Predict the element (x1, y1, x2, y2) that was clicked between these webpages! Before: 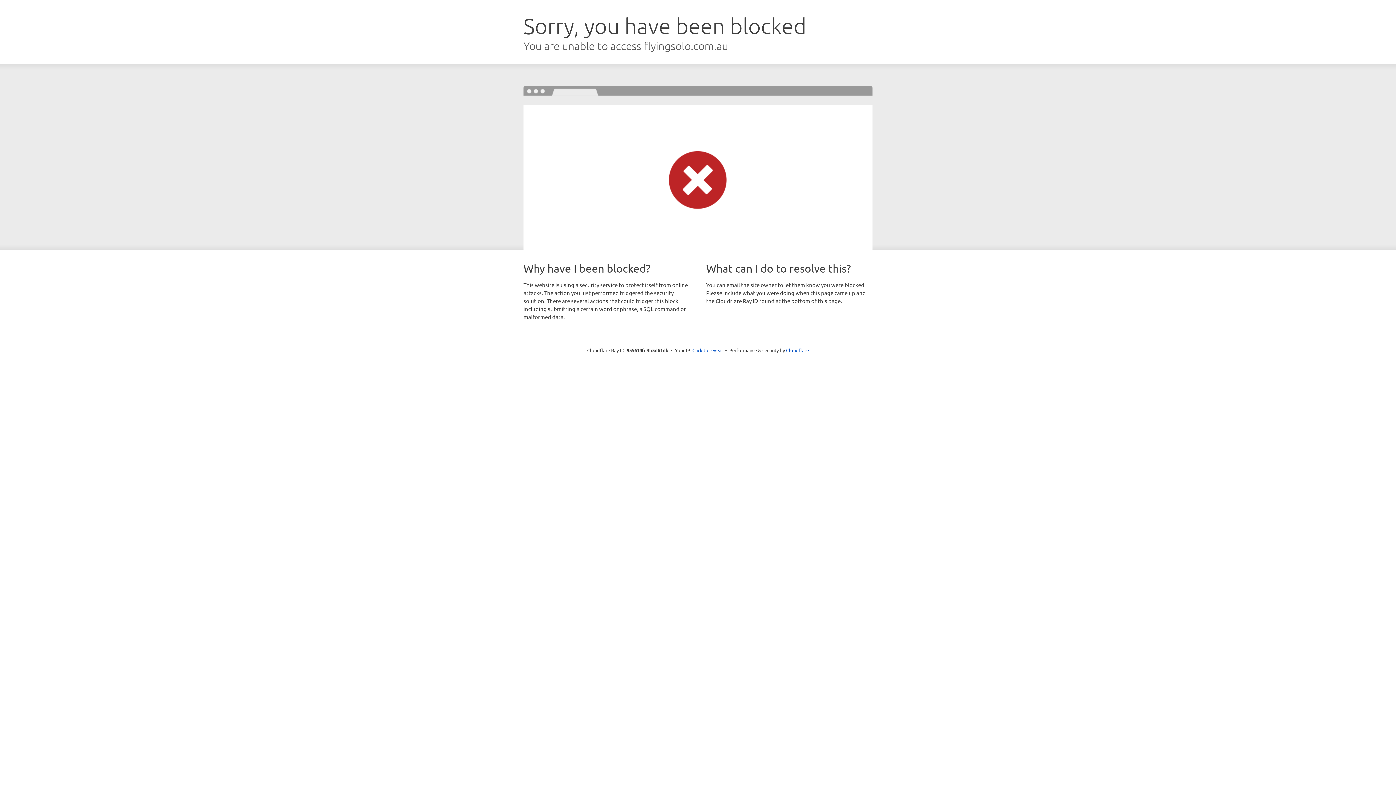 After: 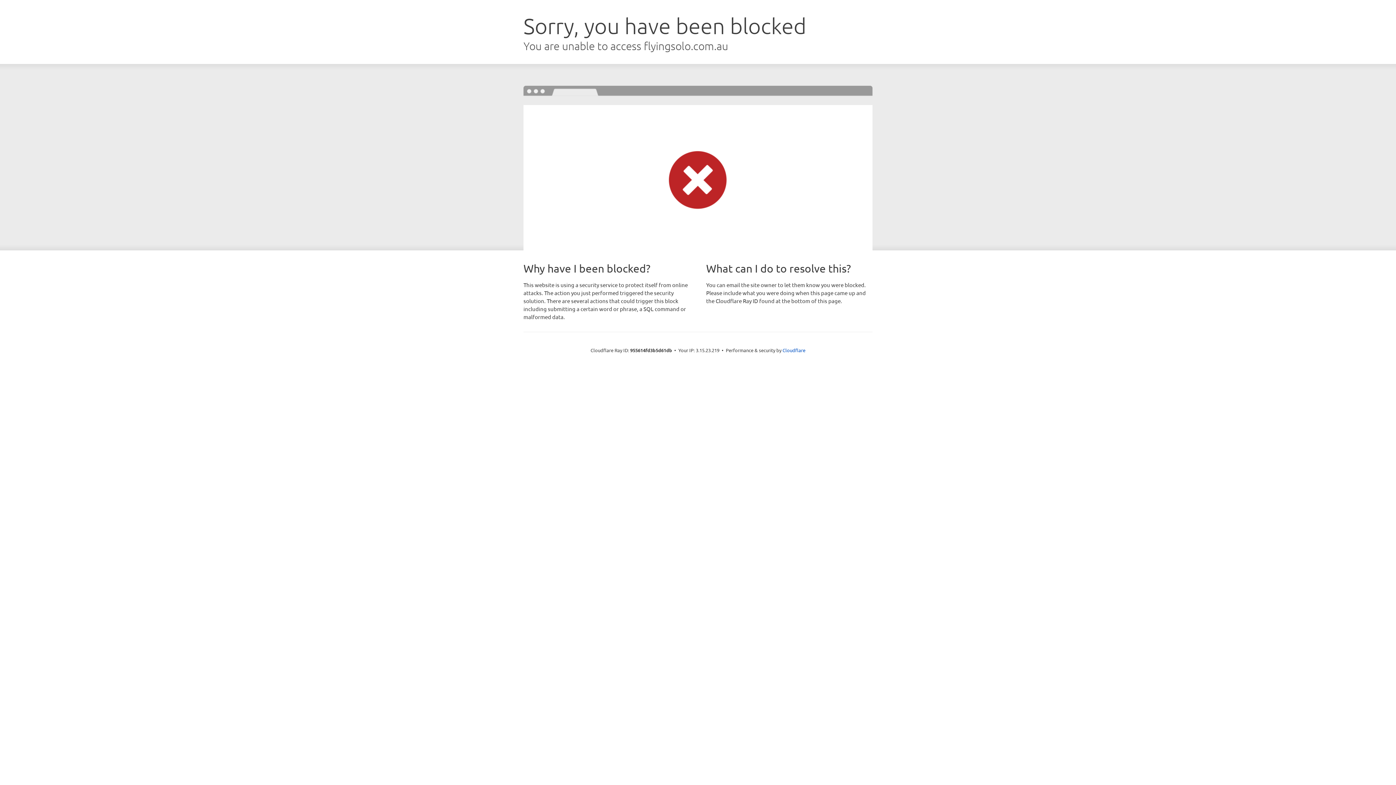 Action: label: Click to reveal bbox: (692, 346, 723, 353)